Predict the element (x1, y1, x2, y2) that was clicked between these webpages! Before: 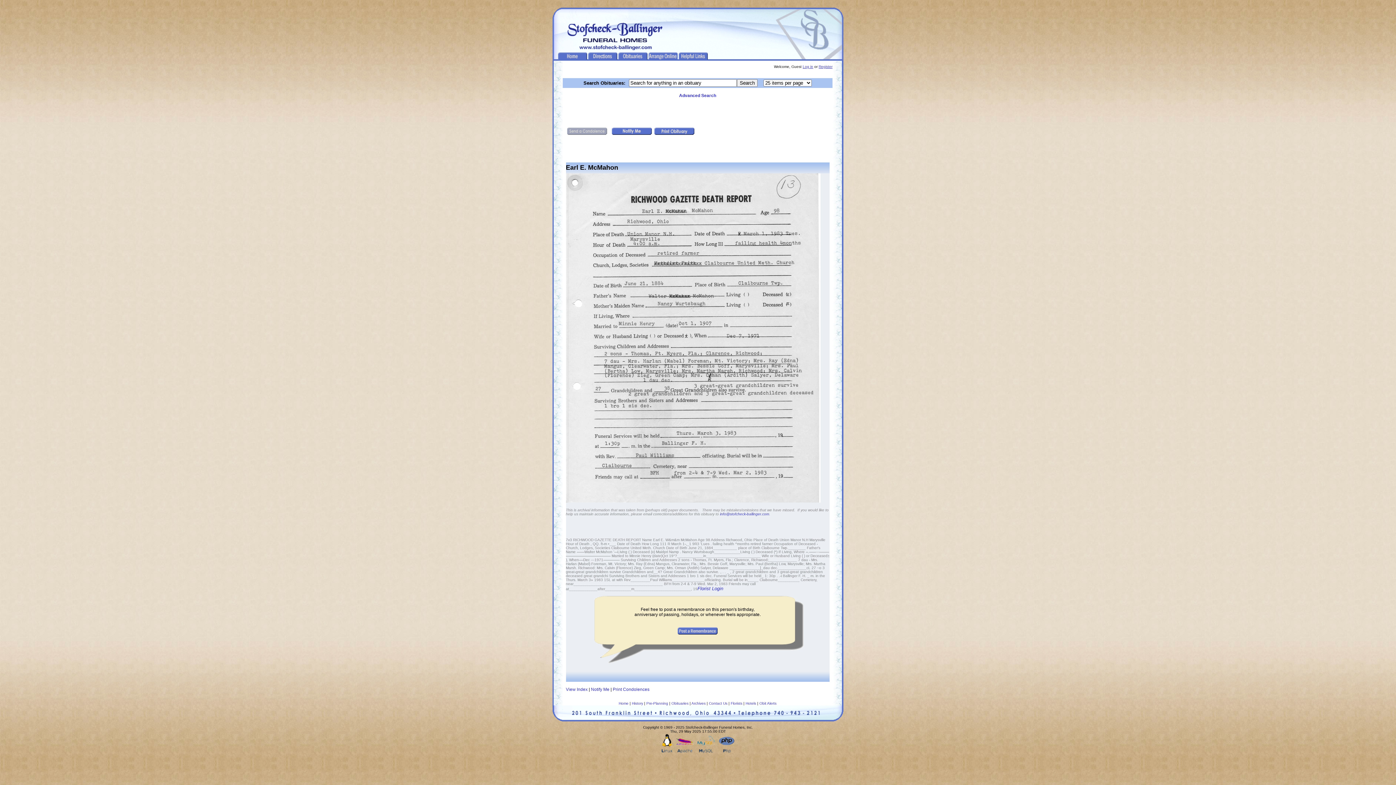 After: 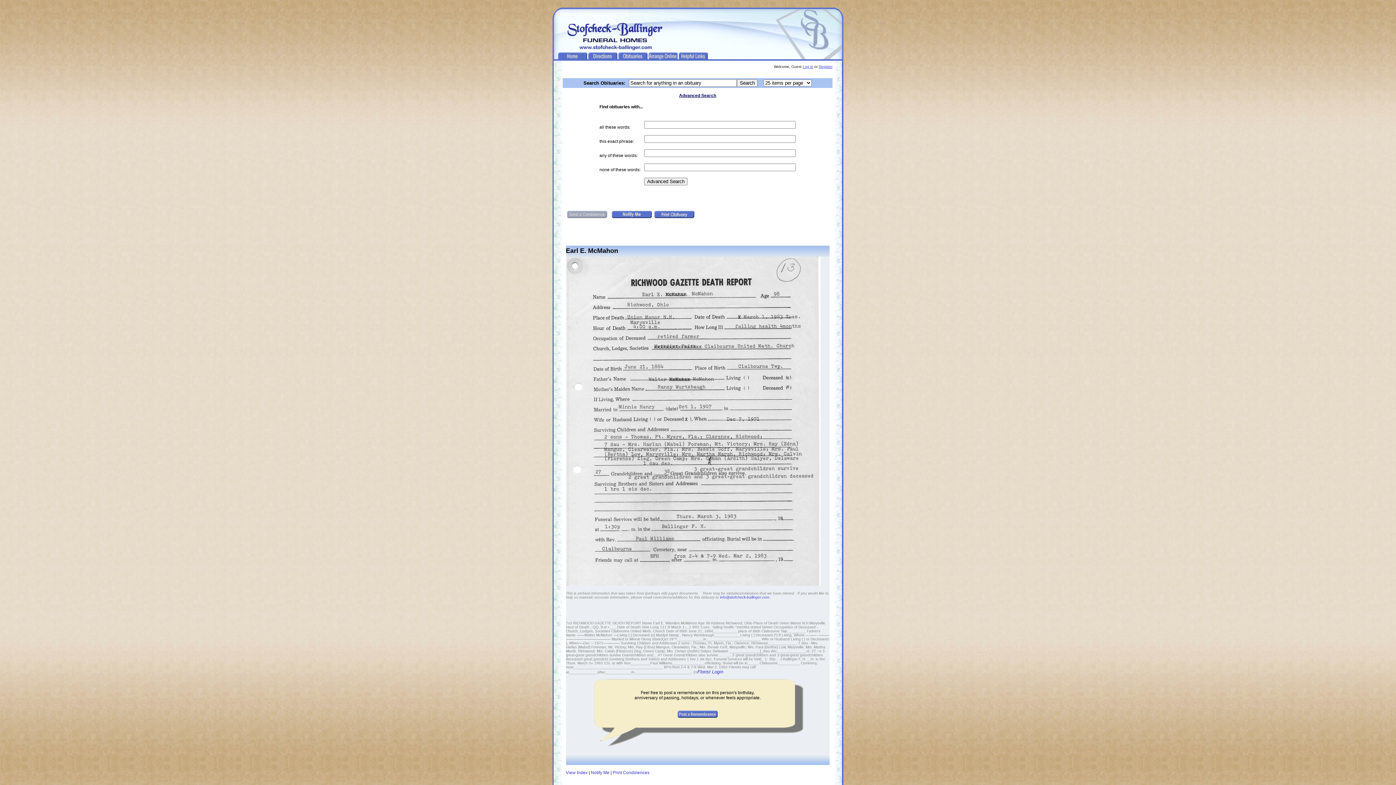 Action: label: Advanced Search bbox: (679, 93, 716, 98)